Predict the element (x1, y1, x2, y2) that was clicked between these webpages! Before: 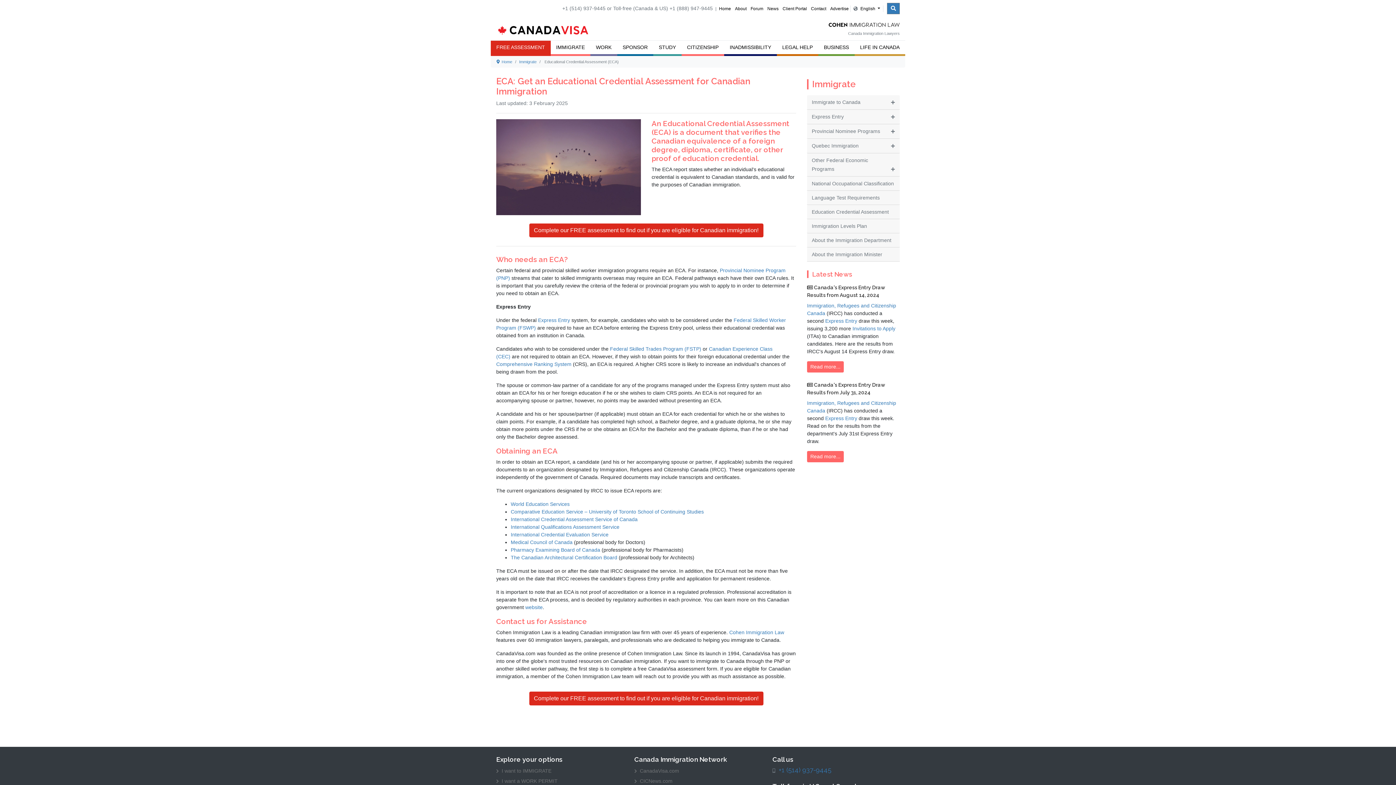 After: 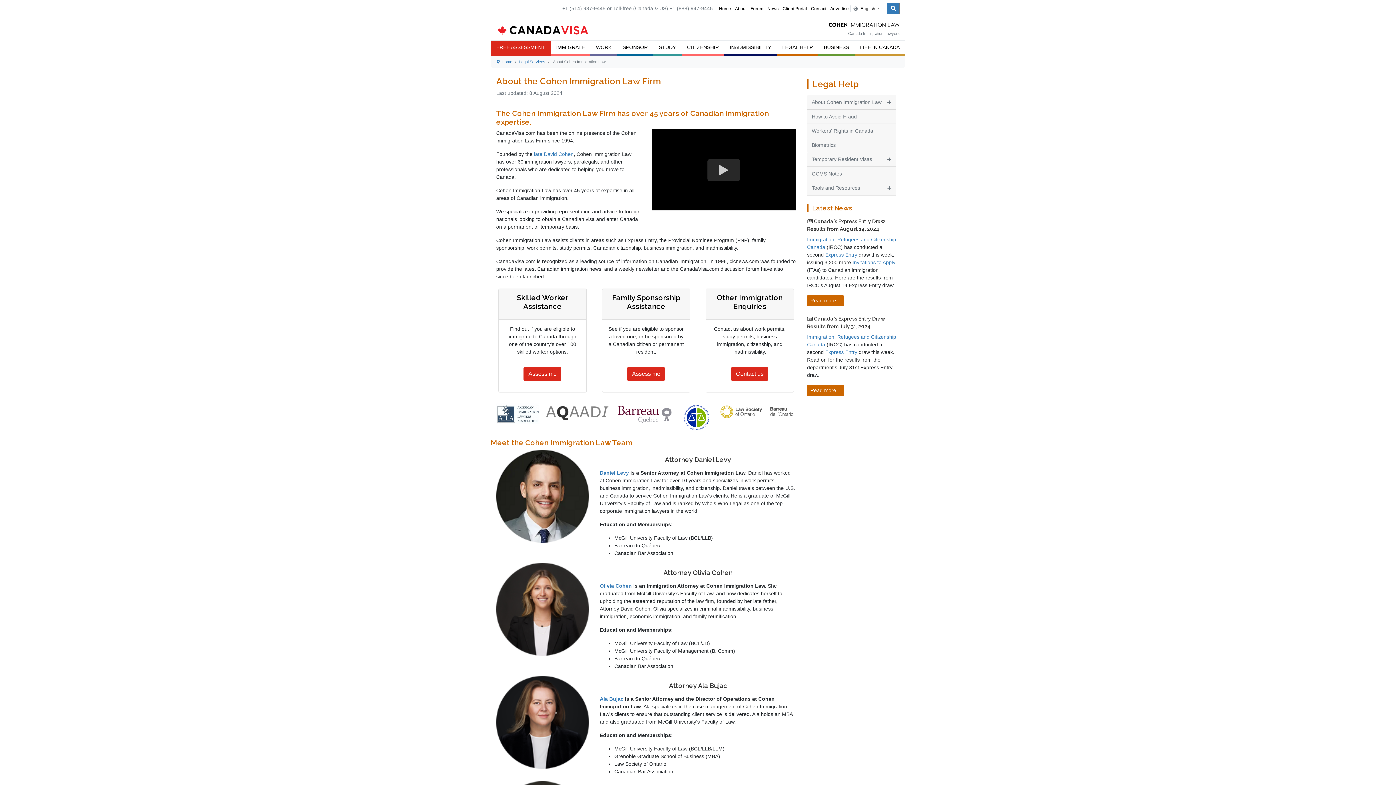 Action: label: About bbox: (735, 6, 746, 11)